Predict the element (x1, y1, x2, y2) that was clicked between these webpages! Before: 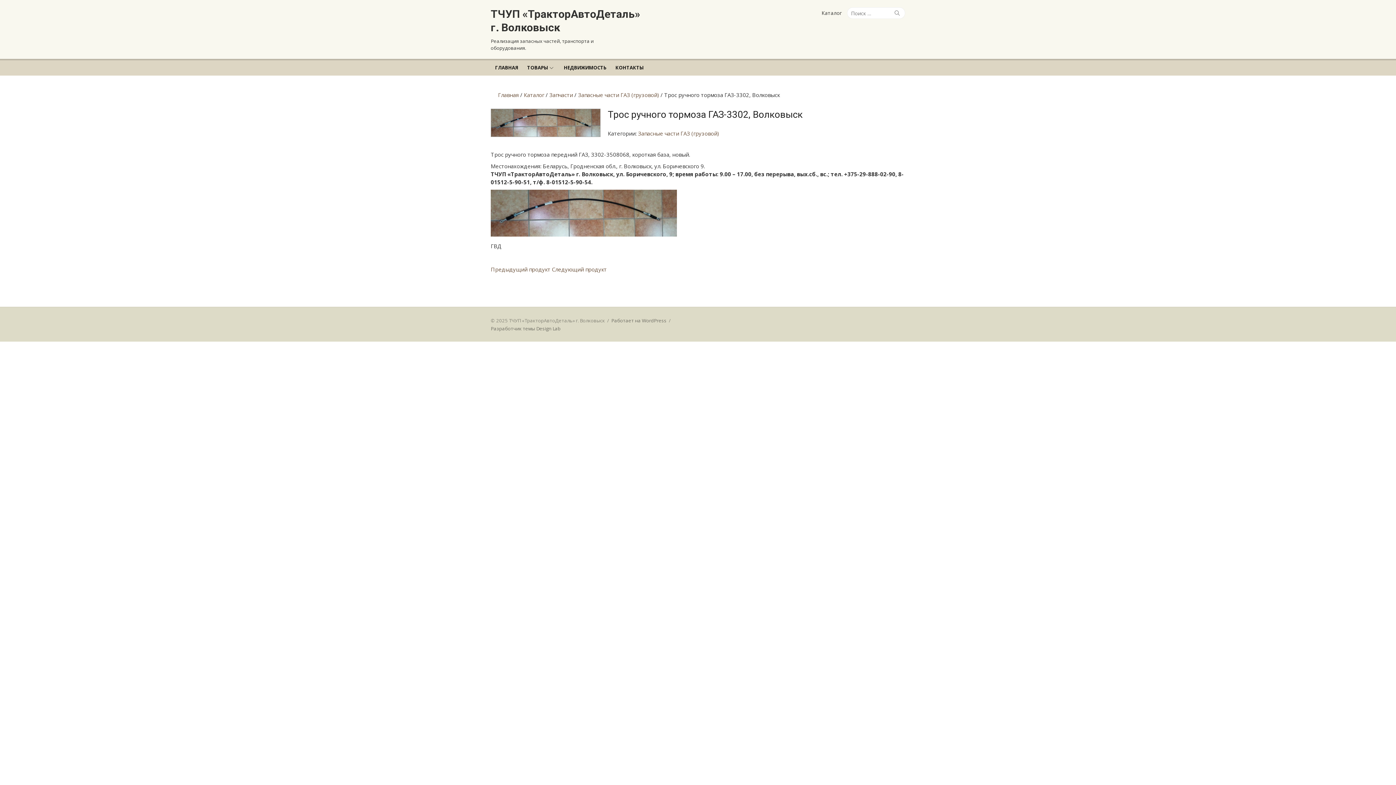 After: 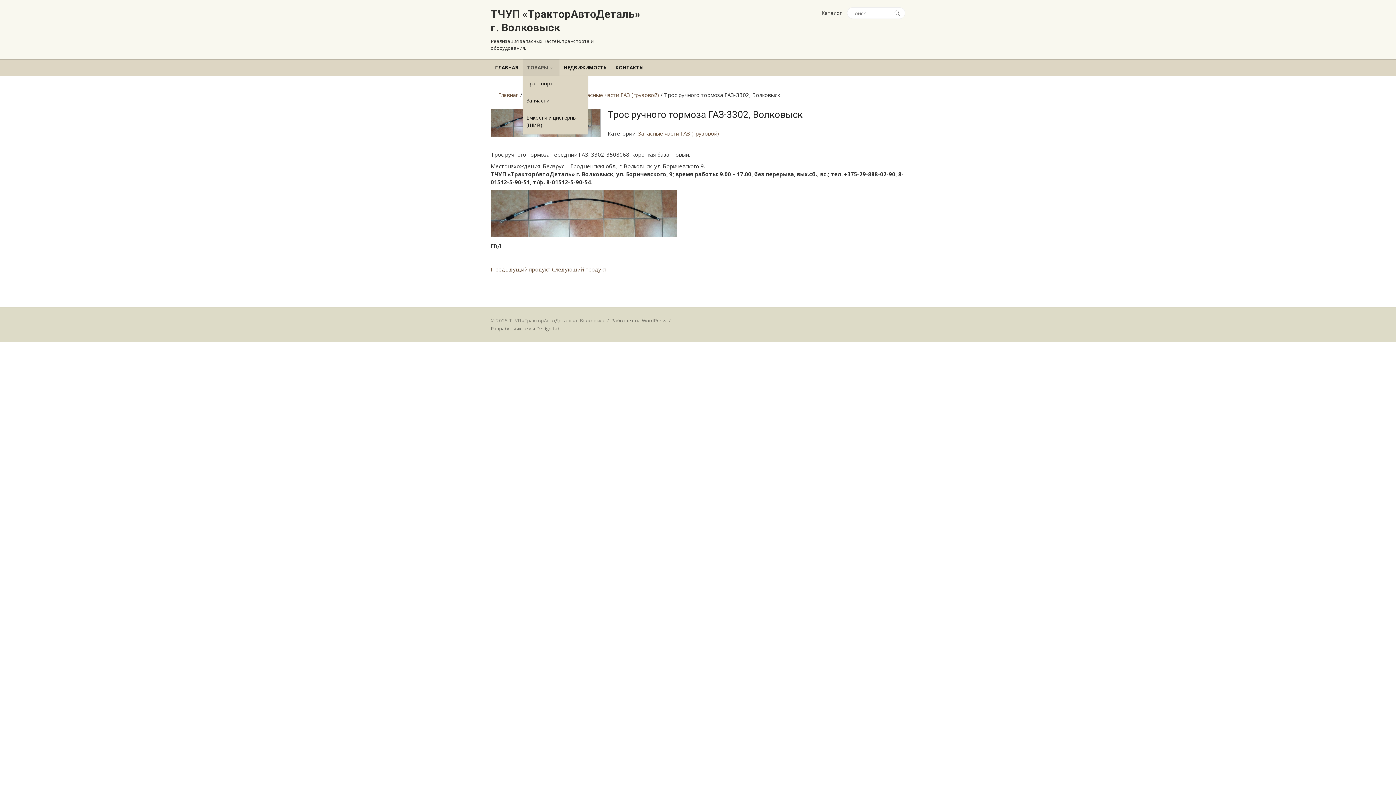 Action: bbox: (522, 58, 559, 75) label: ТОВАРЫ